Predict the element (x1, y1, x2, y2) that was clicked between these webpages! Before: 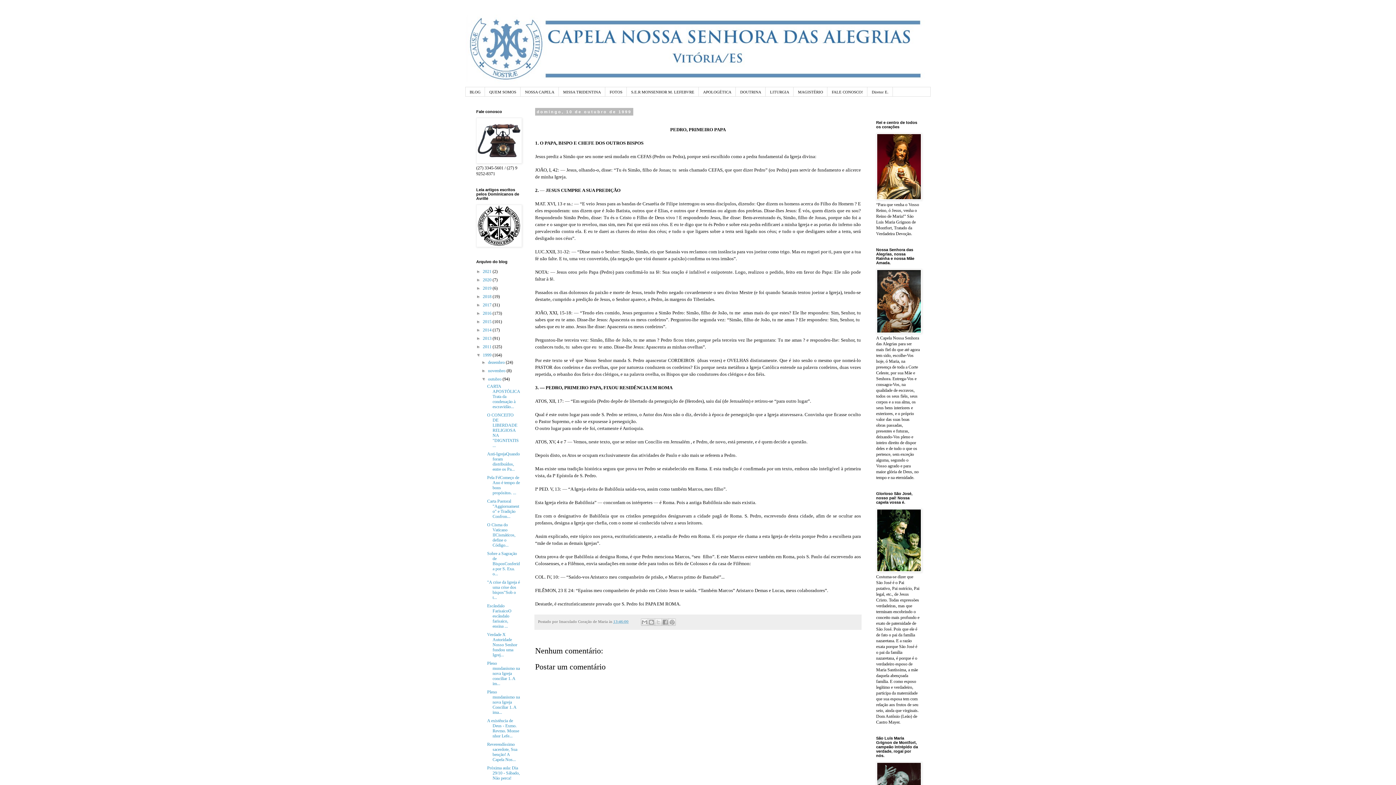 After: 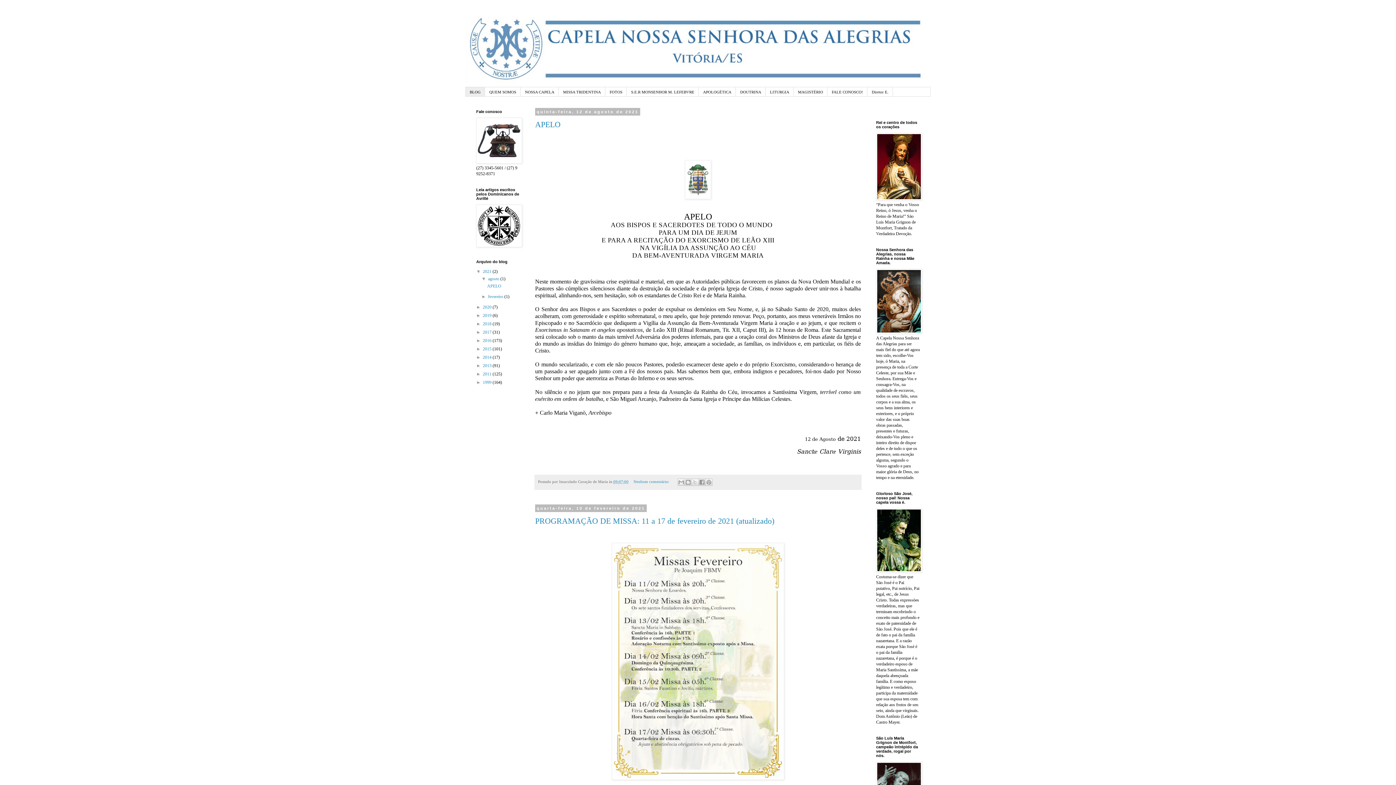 Action: label: BLOG bbox: (465, 87, 485, 96)